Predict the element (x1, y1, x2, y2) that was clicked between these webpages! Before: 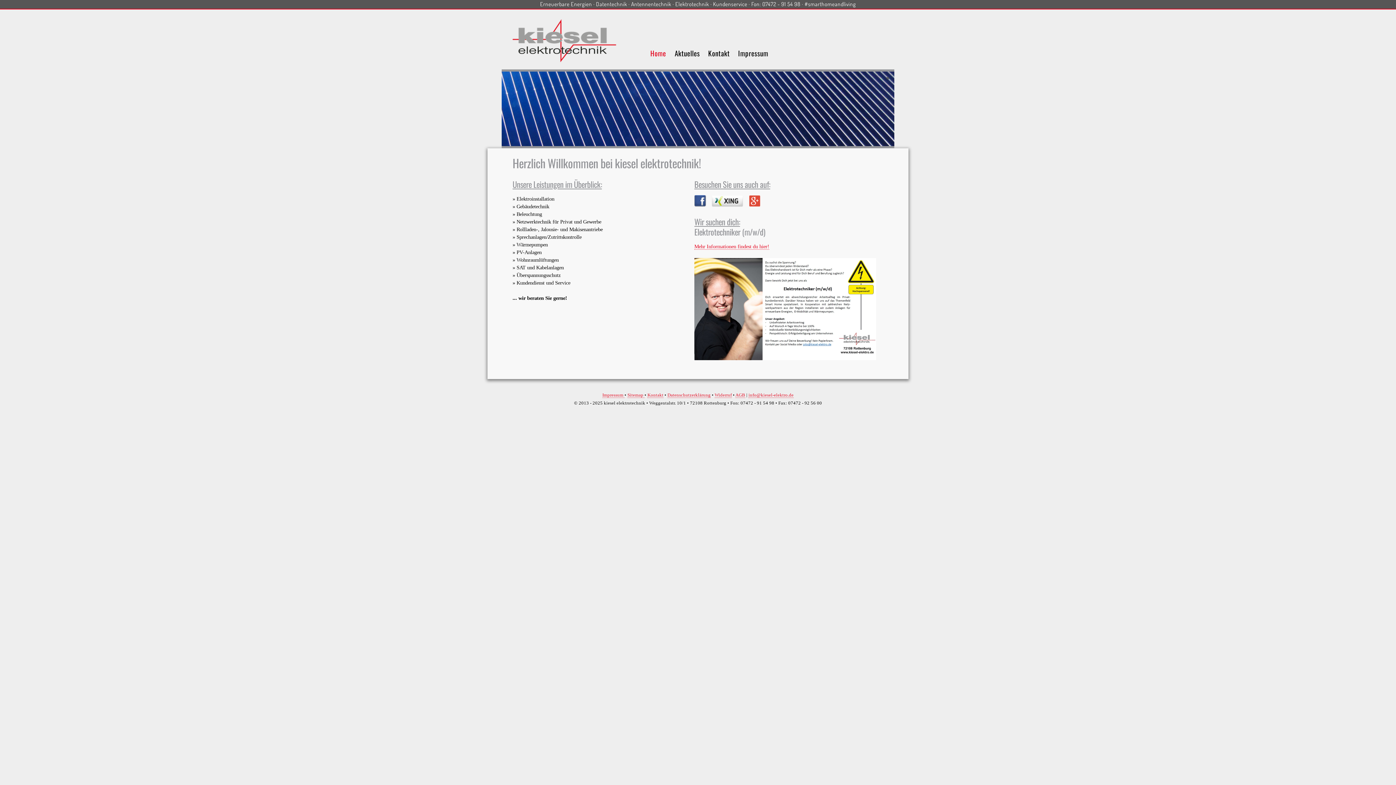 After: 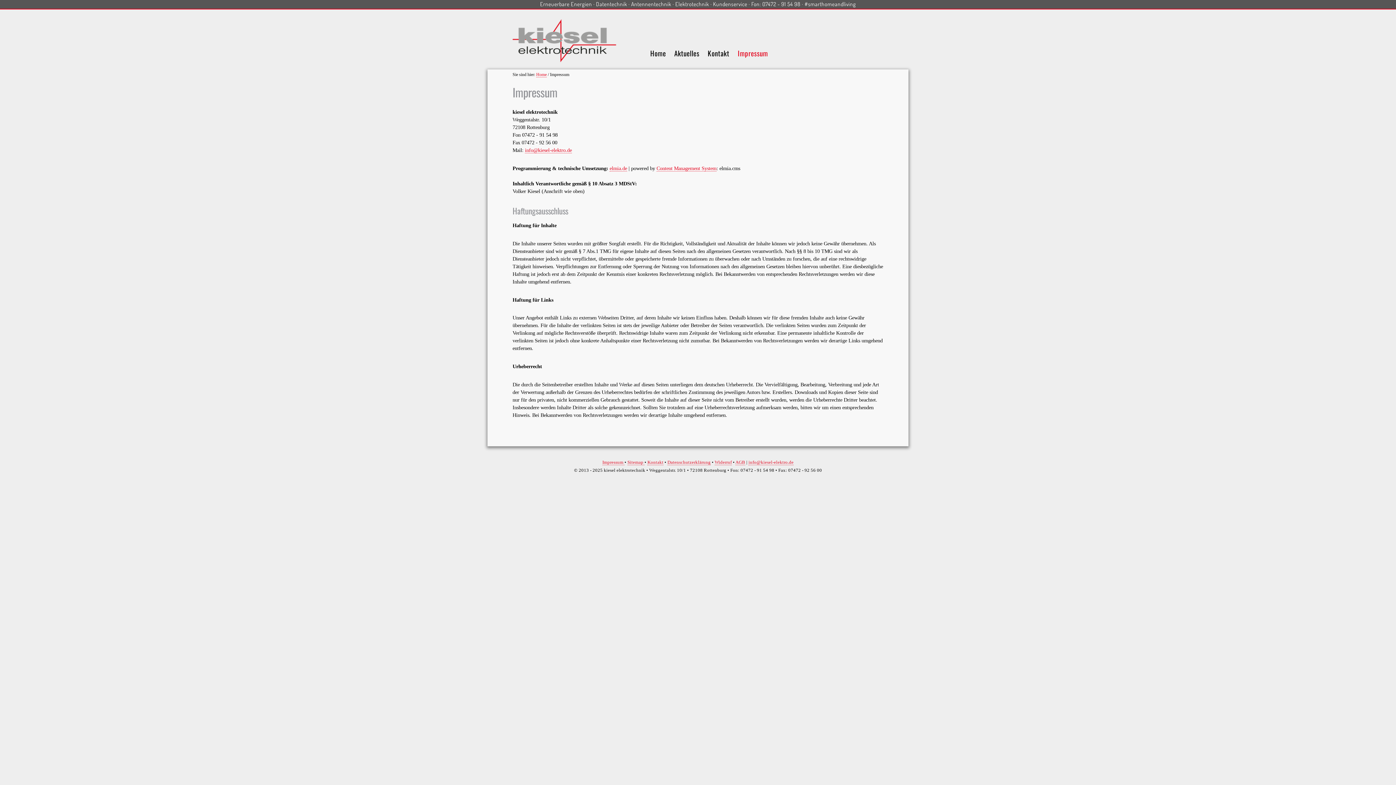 Action: label: Impressum bbox: (735, 46, 771, 60)